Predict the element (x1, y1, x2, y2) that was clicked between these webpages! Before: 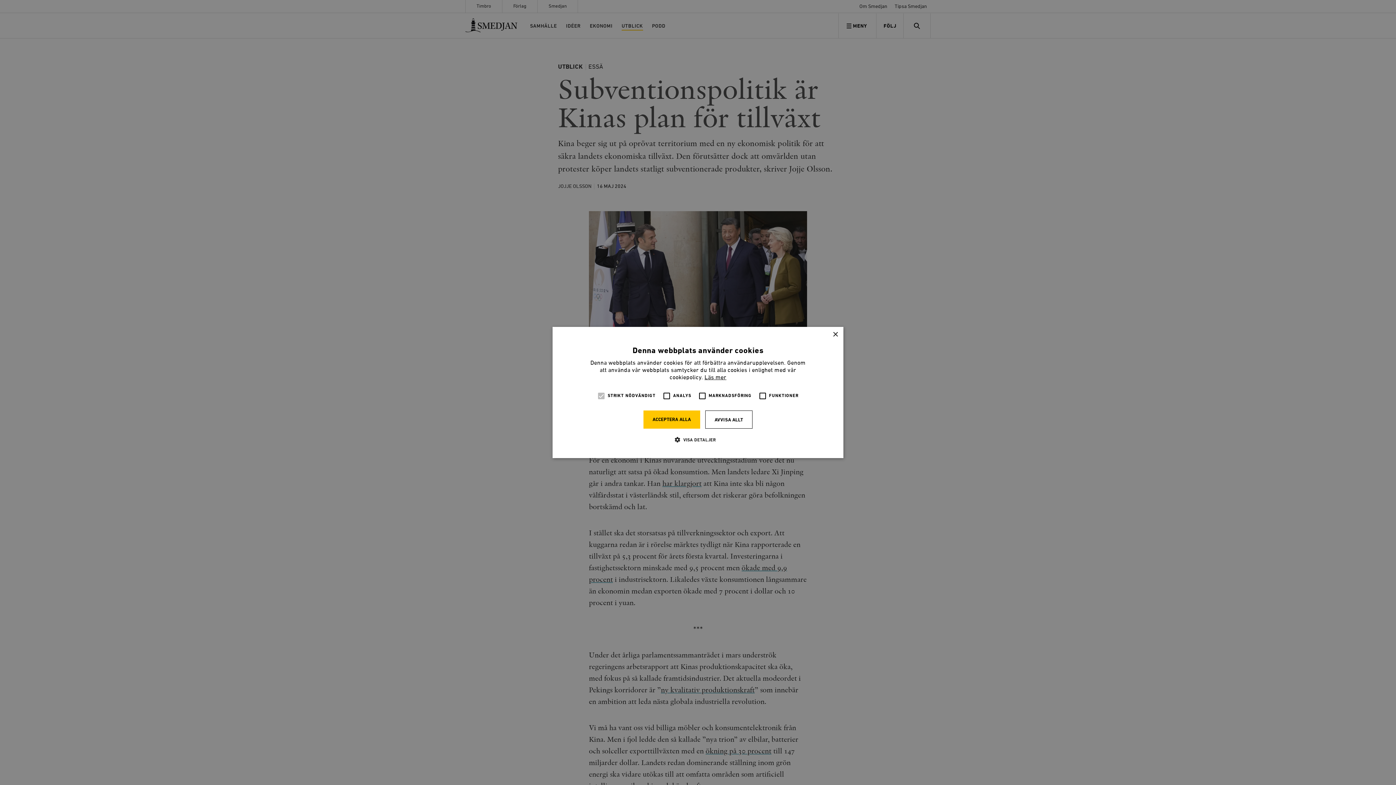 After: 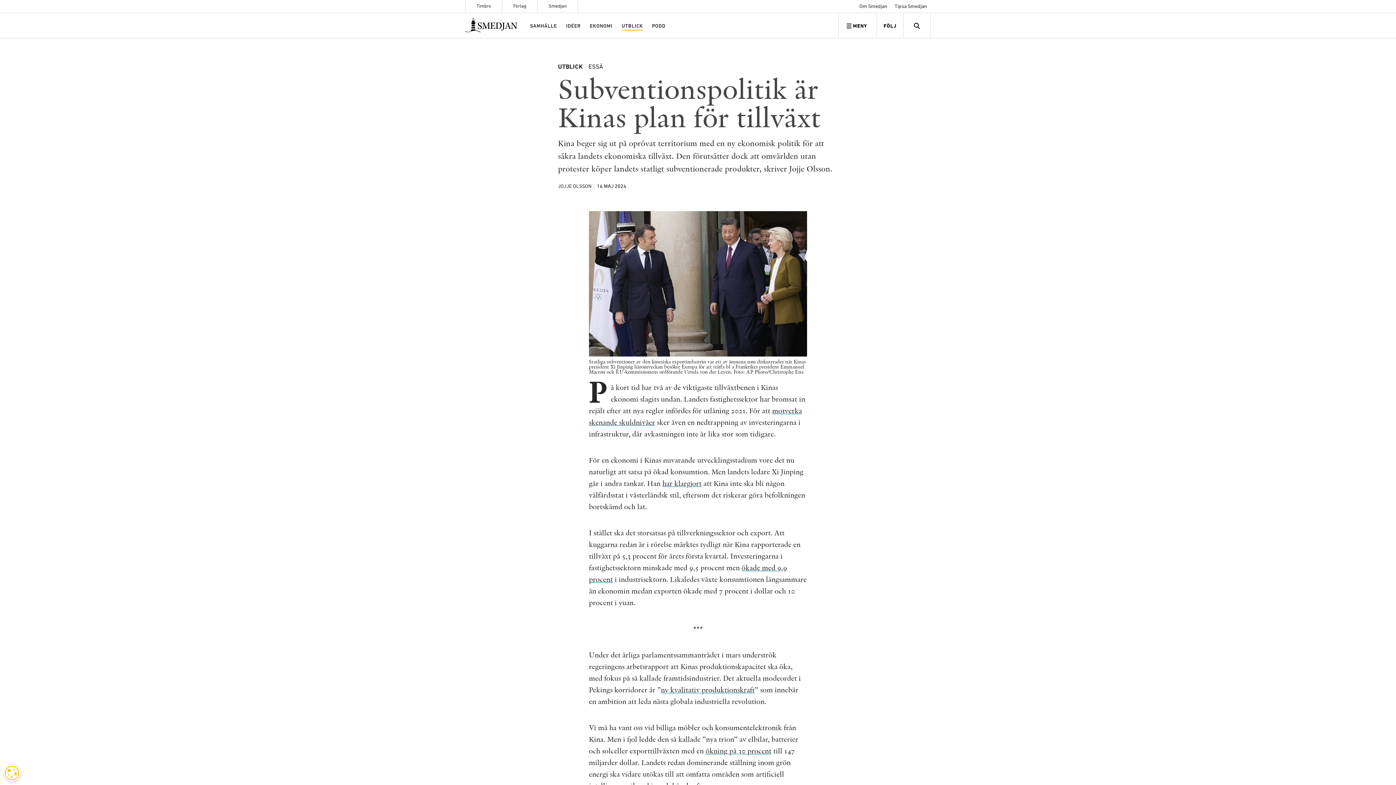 Action: label: AVVISA ALLT bbox: (705, 410, 752, 428)